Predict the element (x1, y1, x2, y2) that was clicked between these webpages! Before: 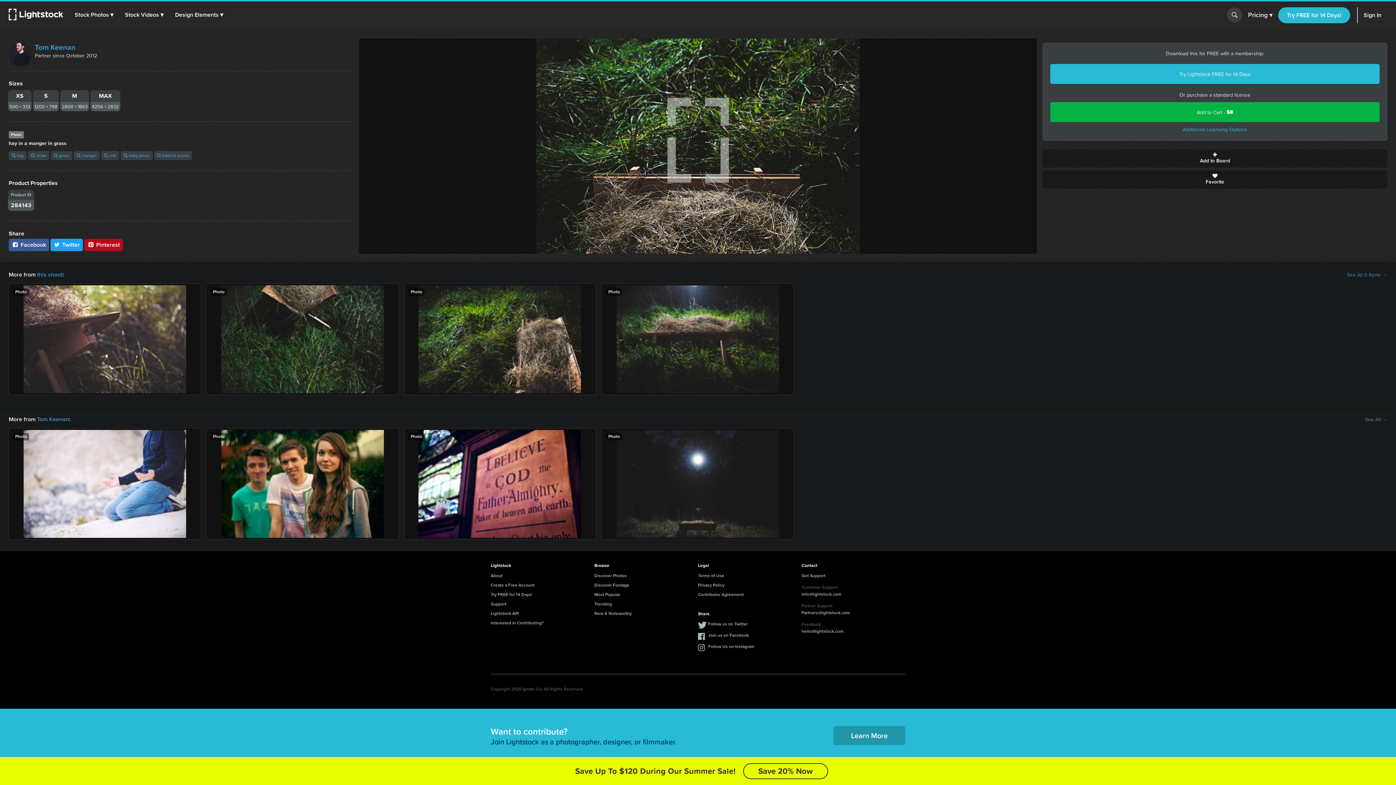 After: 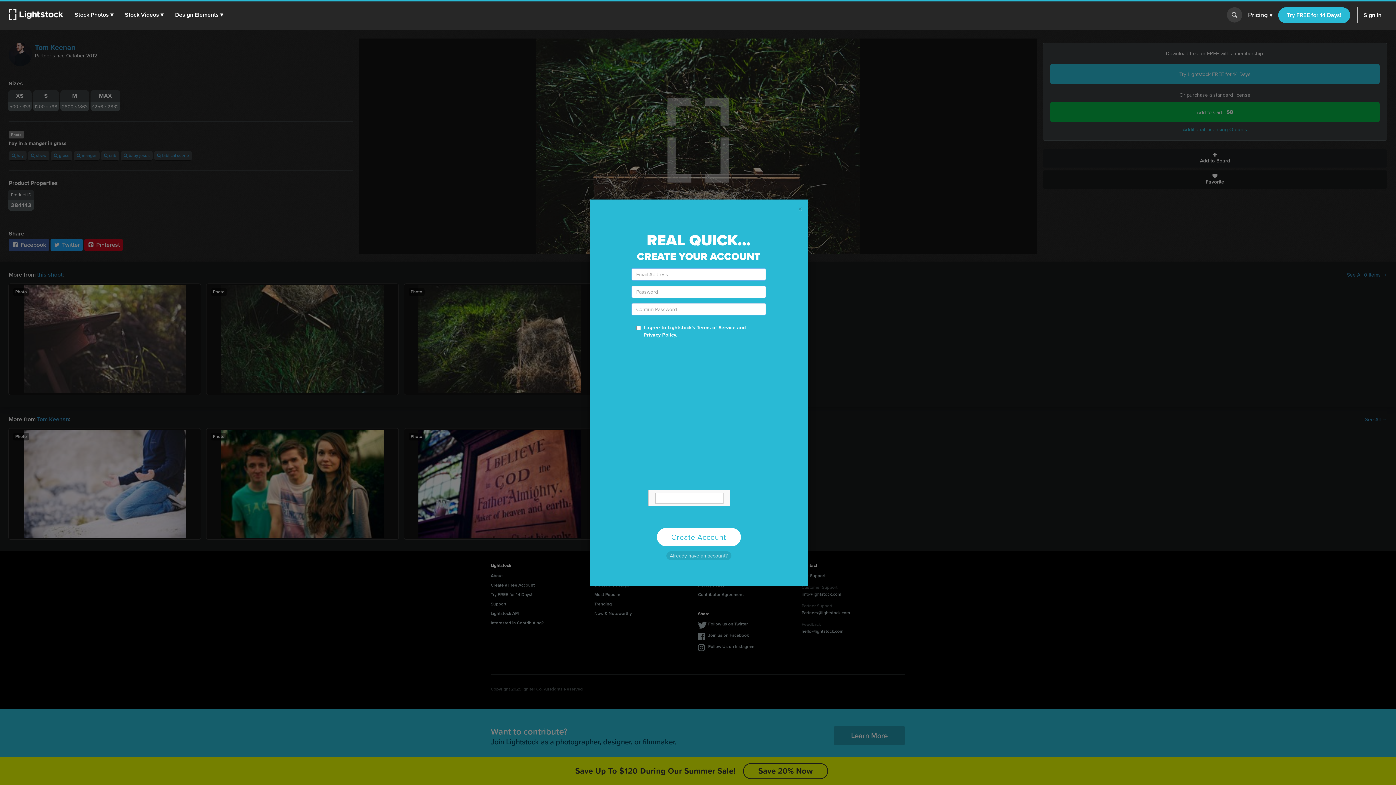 Action: bbox: (1042, 149, 1387, 167) label: Add to Board